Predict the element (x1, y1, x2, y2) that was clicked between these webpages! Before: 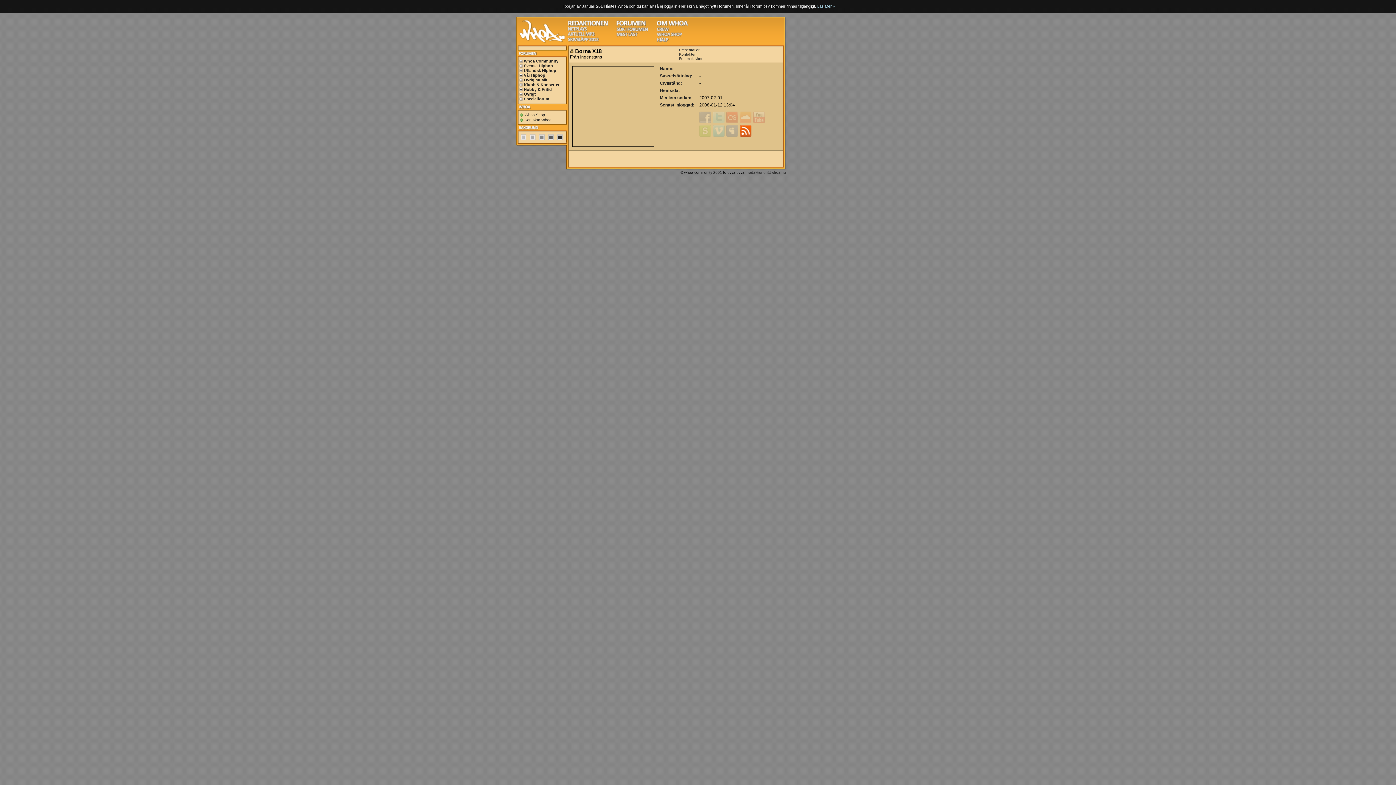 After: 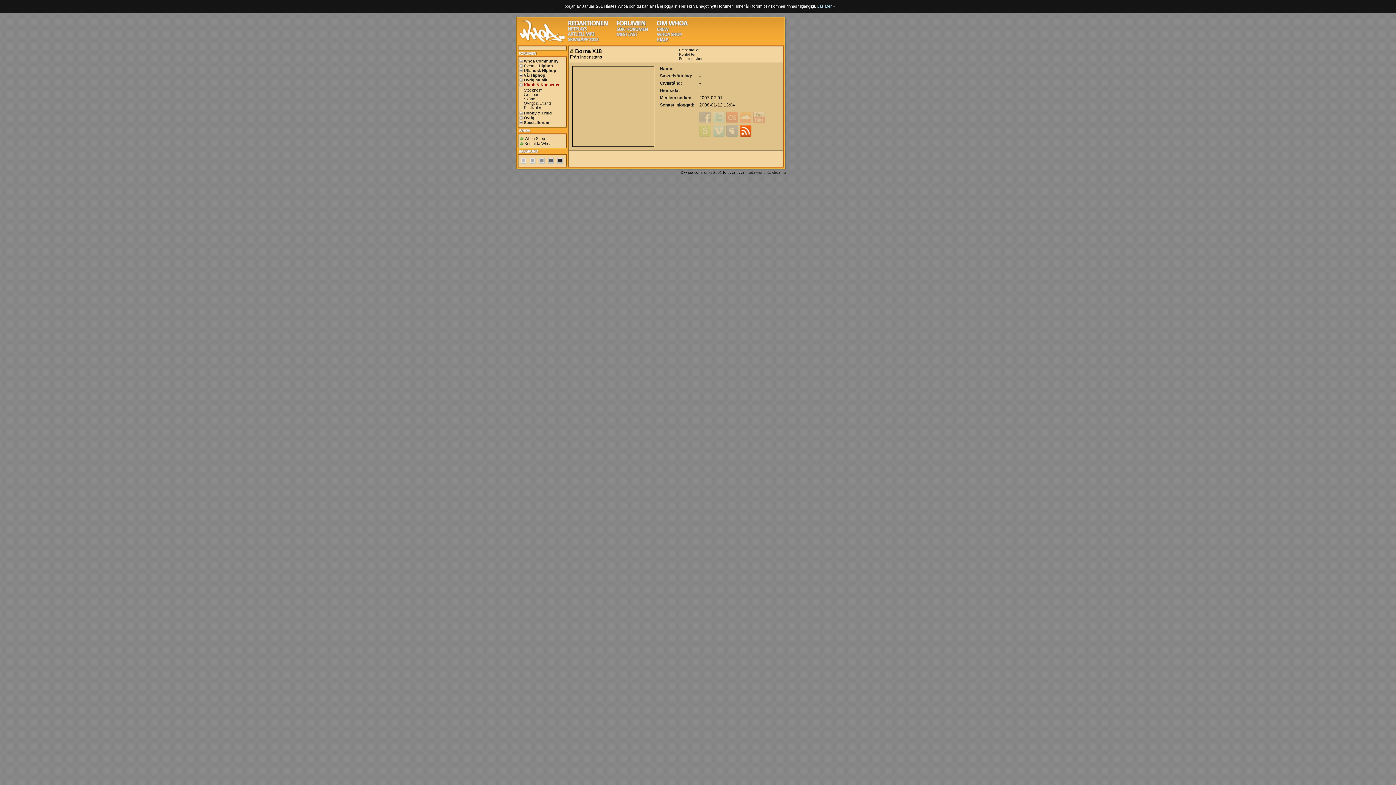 Action: label: Klubb & Konserter bbox: (519, 82, 566, 87)